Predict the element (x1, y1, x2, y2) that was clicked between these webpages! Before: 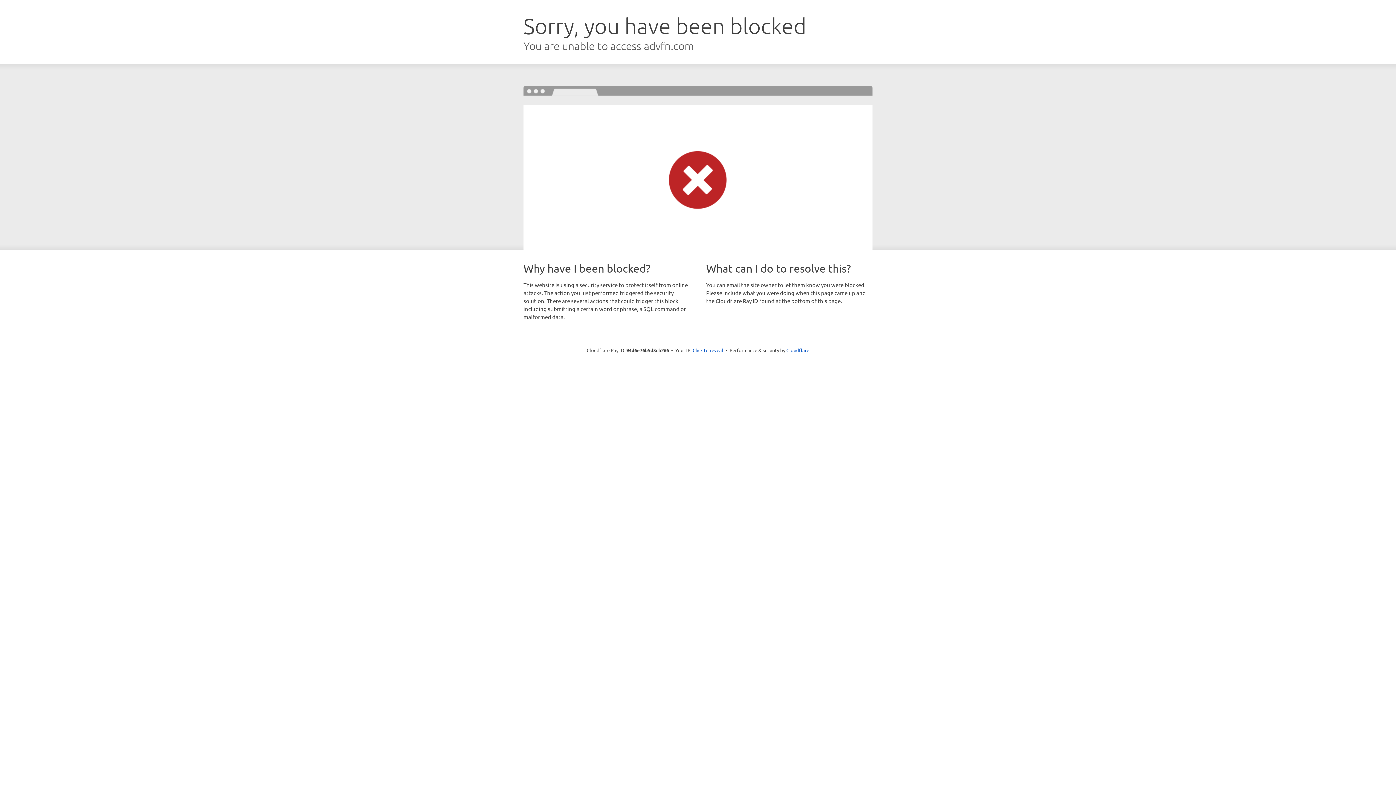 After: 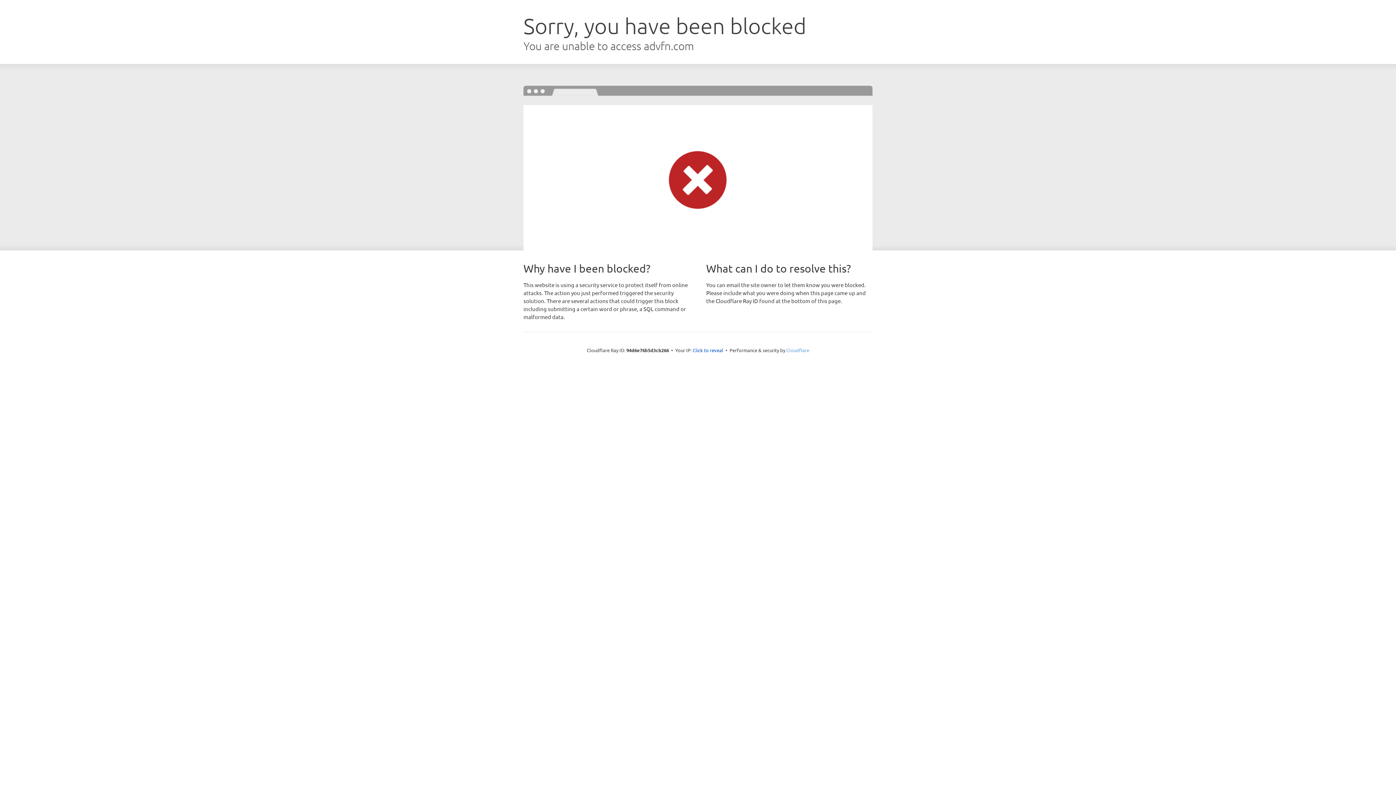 Action: label: Cloudflare bbox: (786, 347, 809, 353)